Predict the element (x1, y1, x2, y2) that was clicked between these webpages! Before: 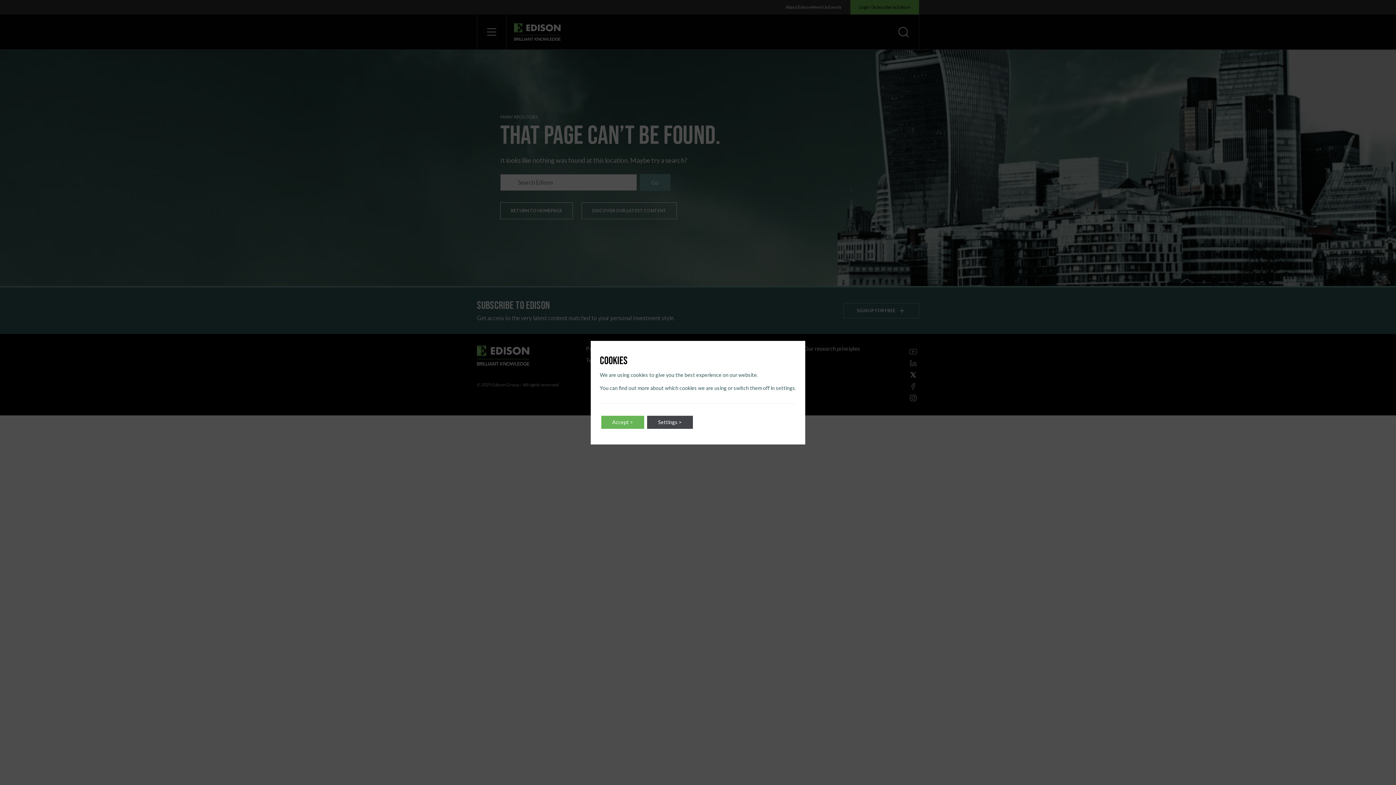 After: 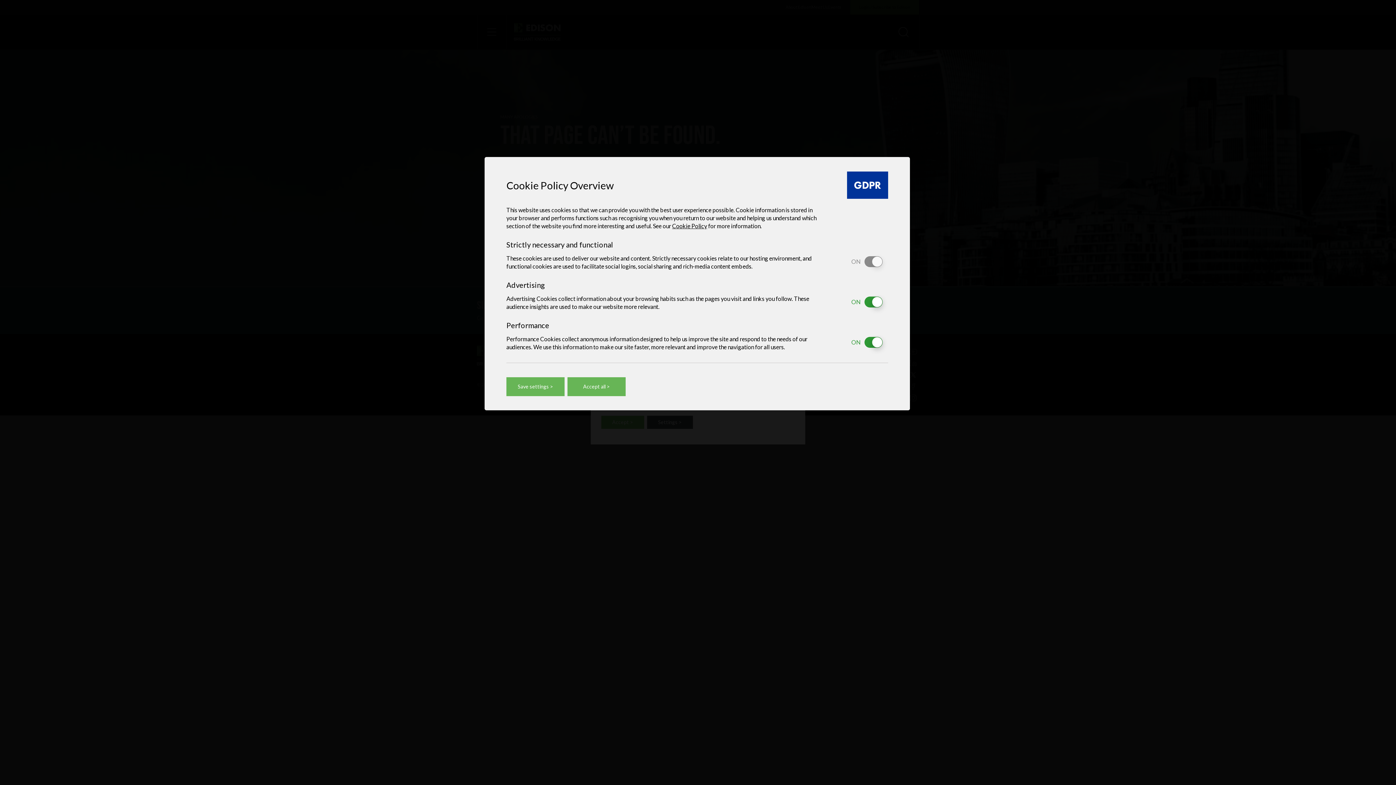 Action: bbox: (647, 415, 693, 428) label: Settings >